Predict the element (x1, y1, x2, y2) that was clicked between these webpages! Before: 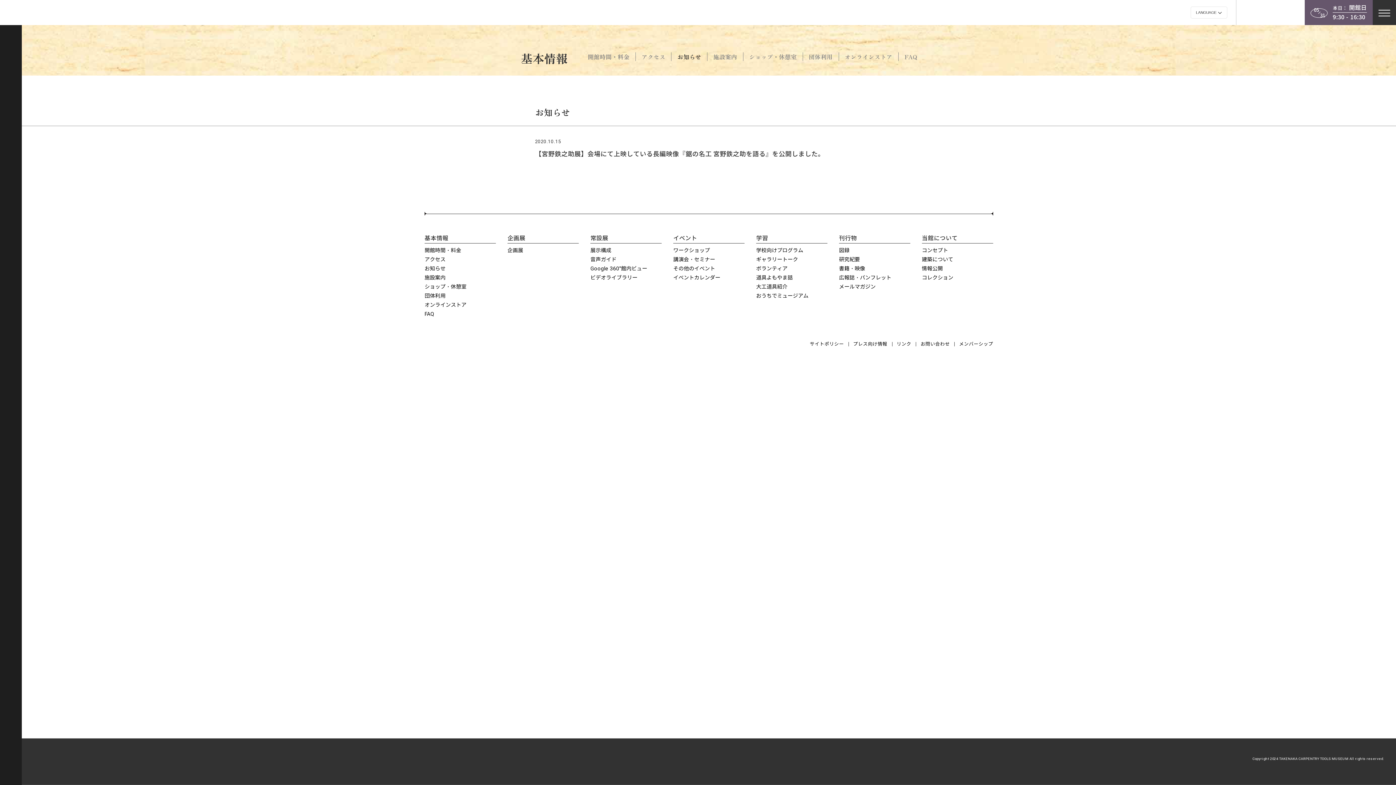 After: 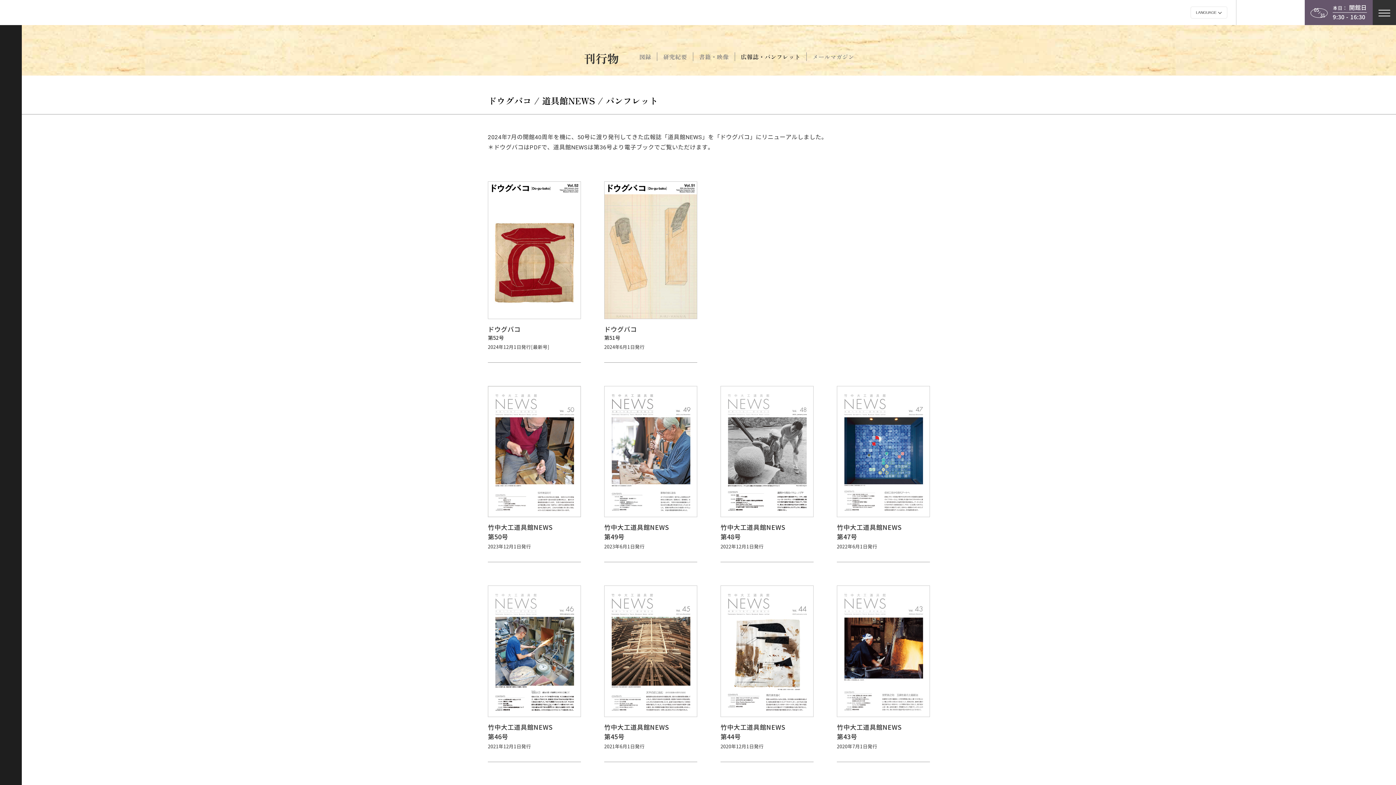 Action: bbox: (839, 273, 910, 282) label: 広報誌・パンフレット